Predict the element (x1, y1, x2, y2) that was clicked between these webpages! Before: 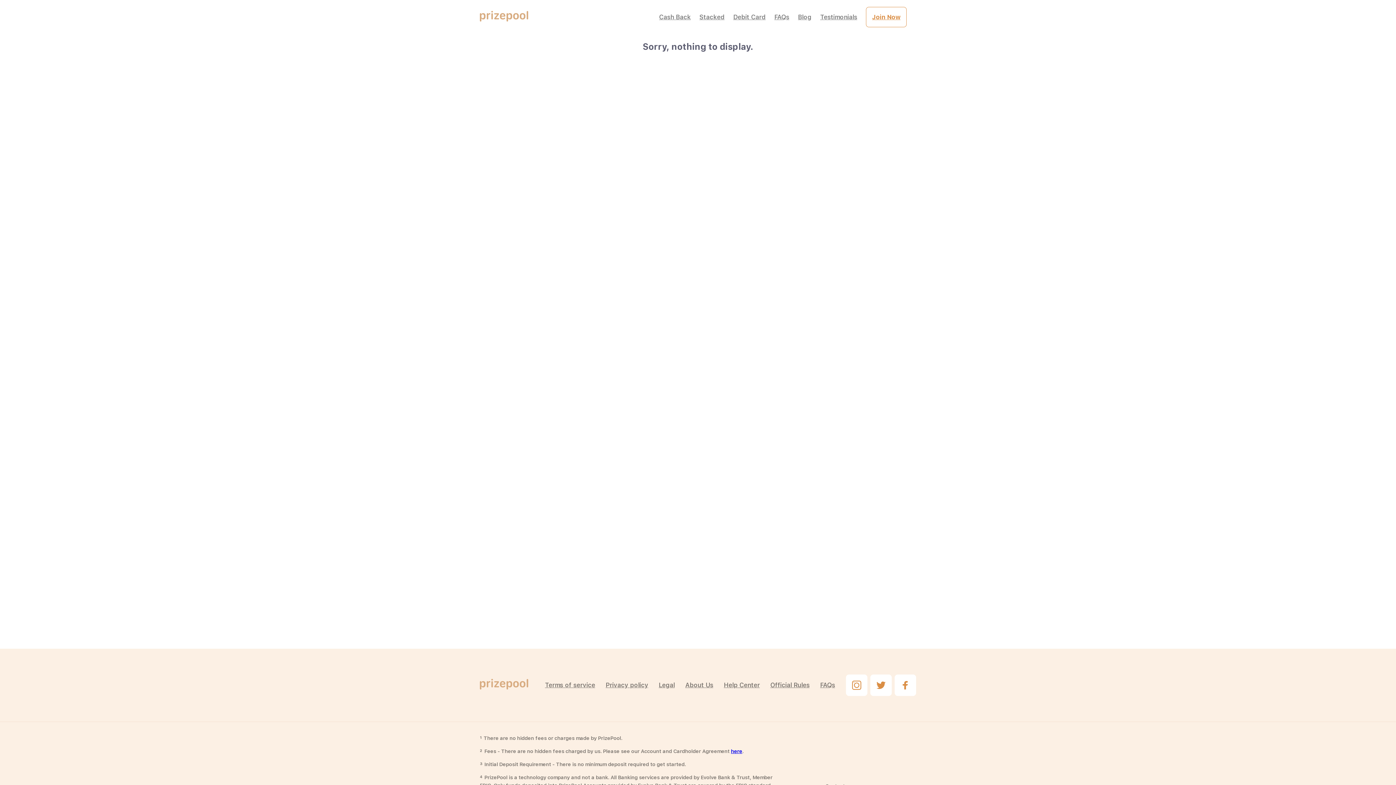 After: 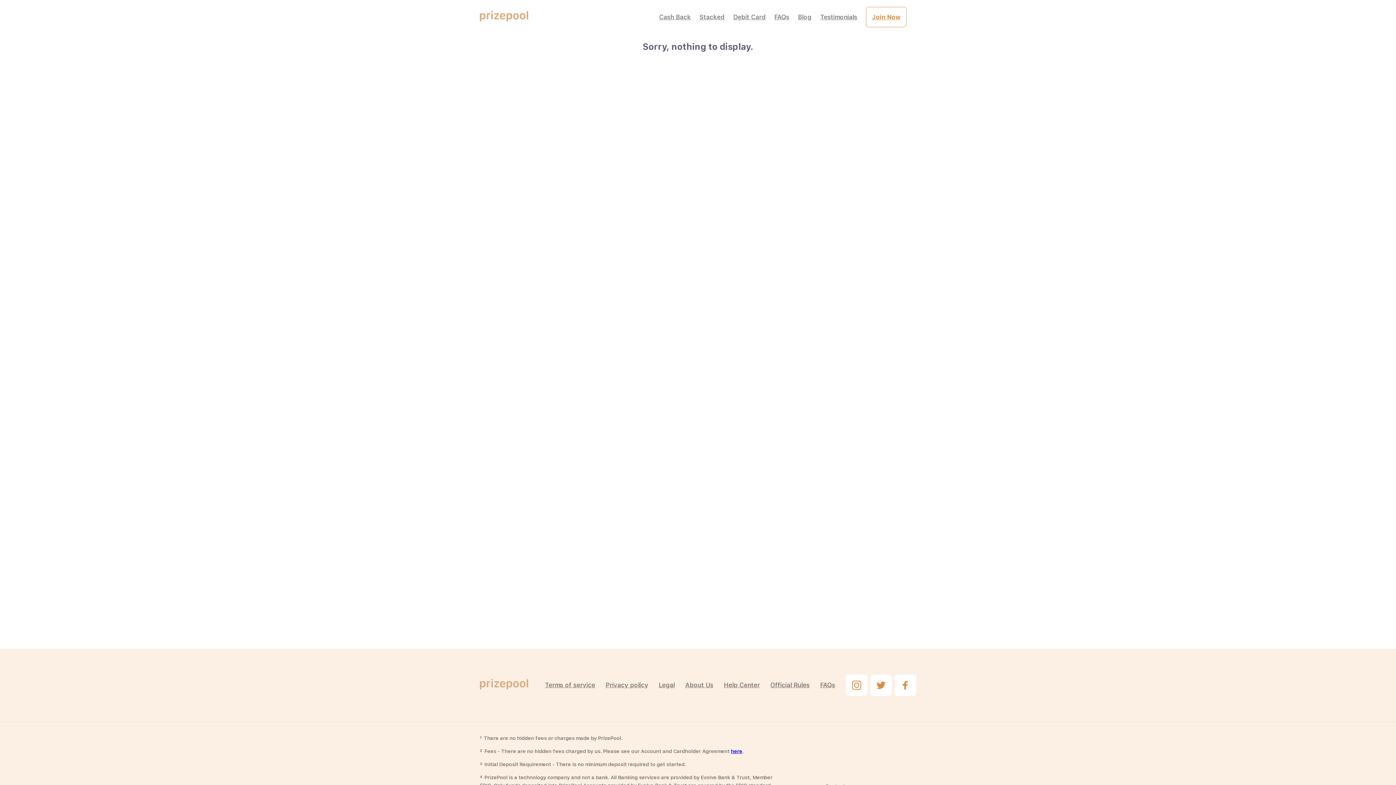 Action: bbox: (894, 674, 916, 696)